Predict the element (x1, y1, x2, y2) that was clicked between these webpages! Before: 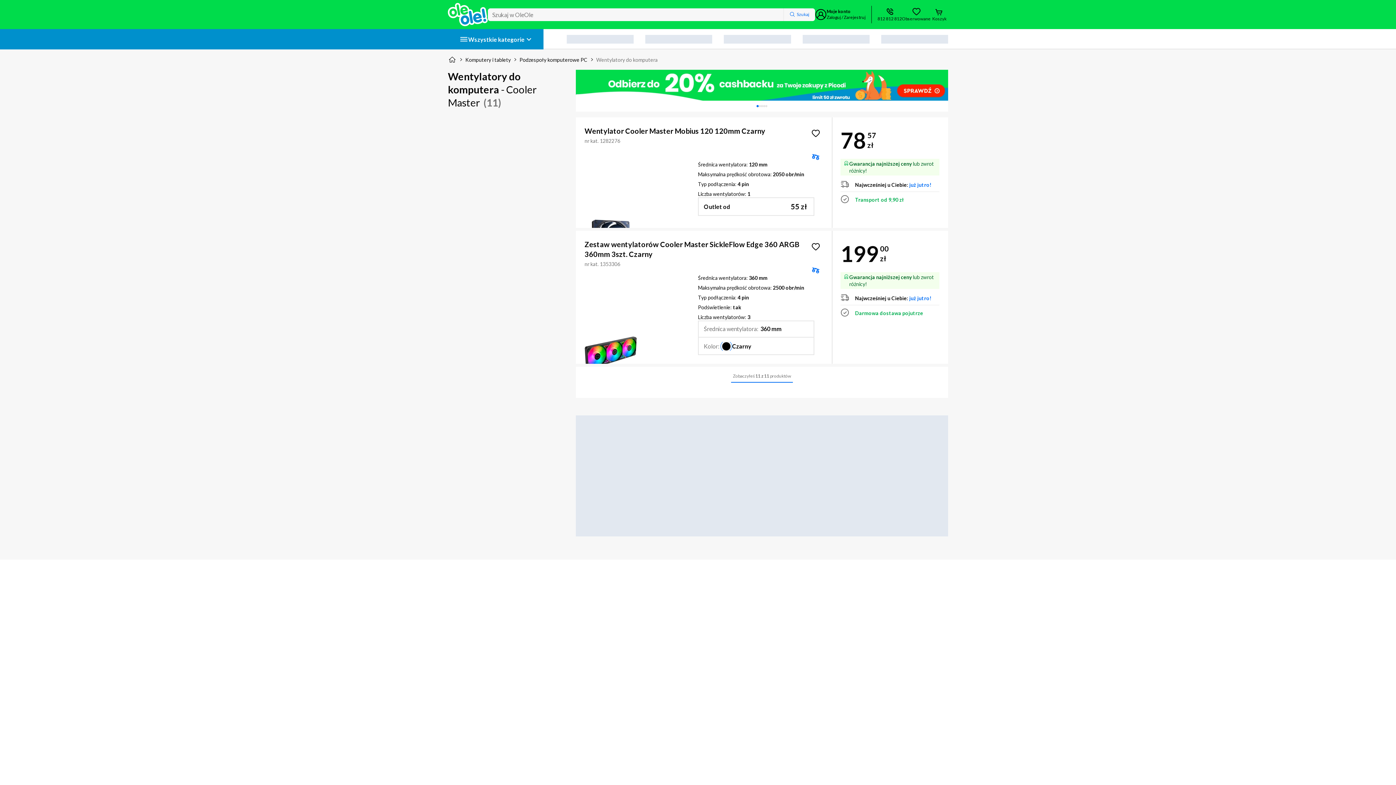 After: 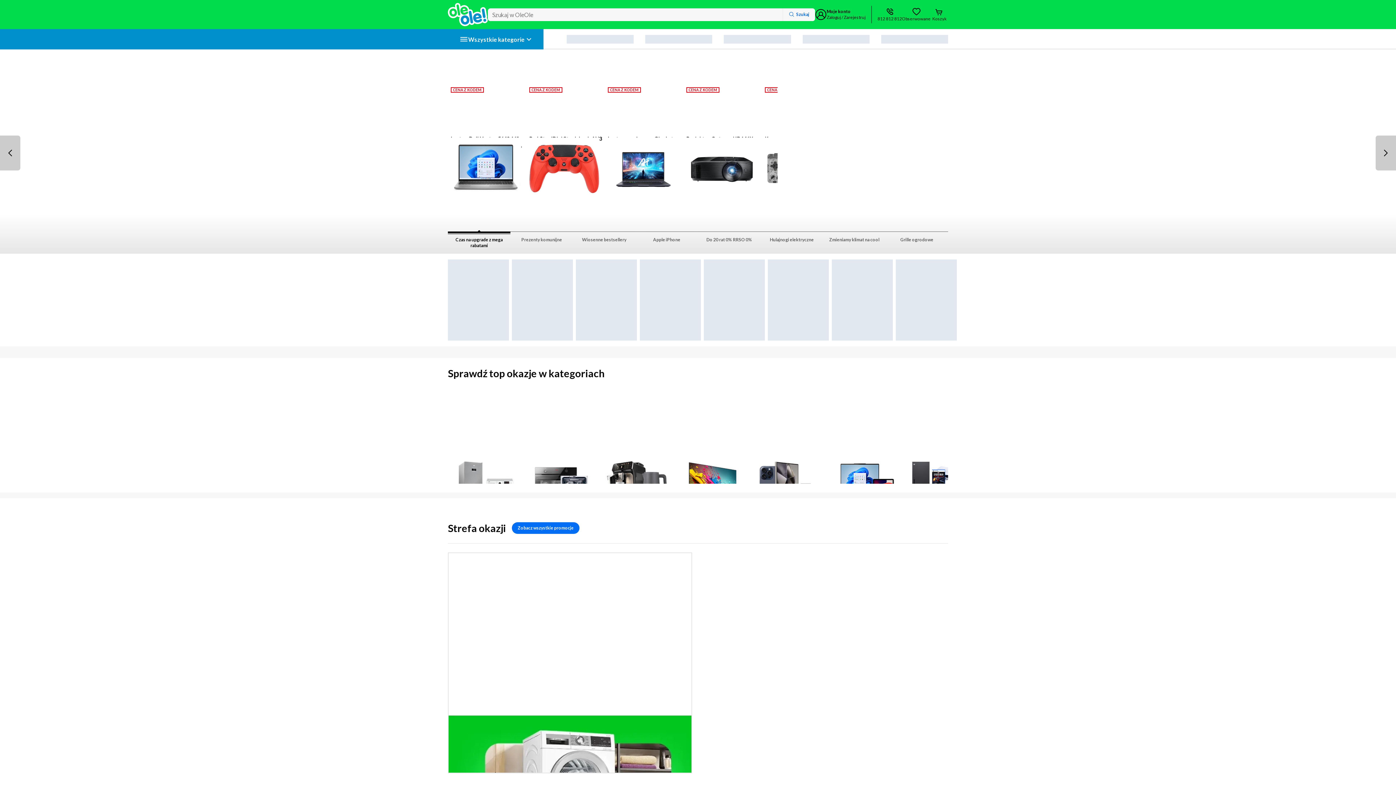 Action: bbox: (448, 2, 488, 26)